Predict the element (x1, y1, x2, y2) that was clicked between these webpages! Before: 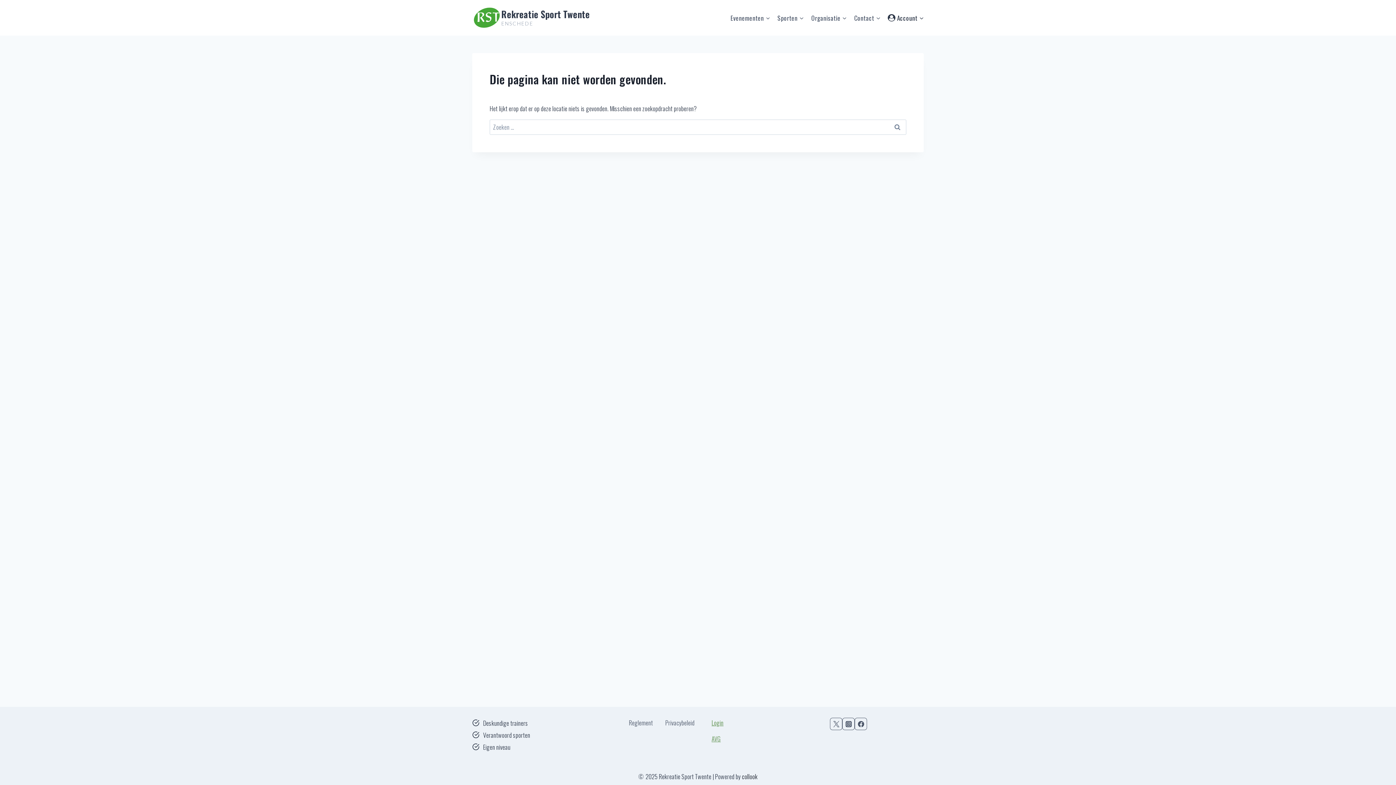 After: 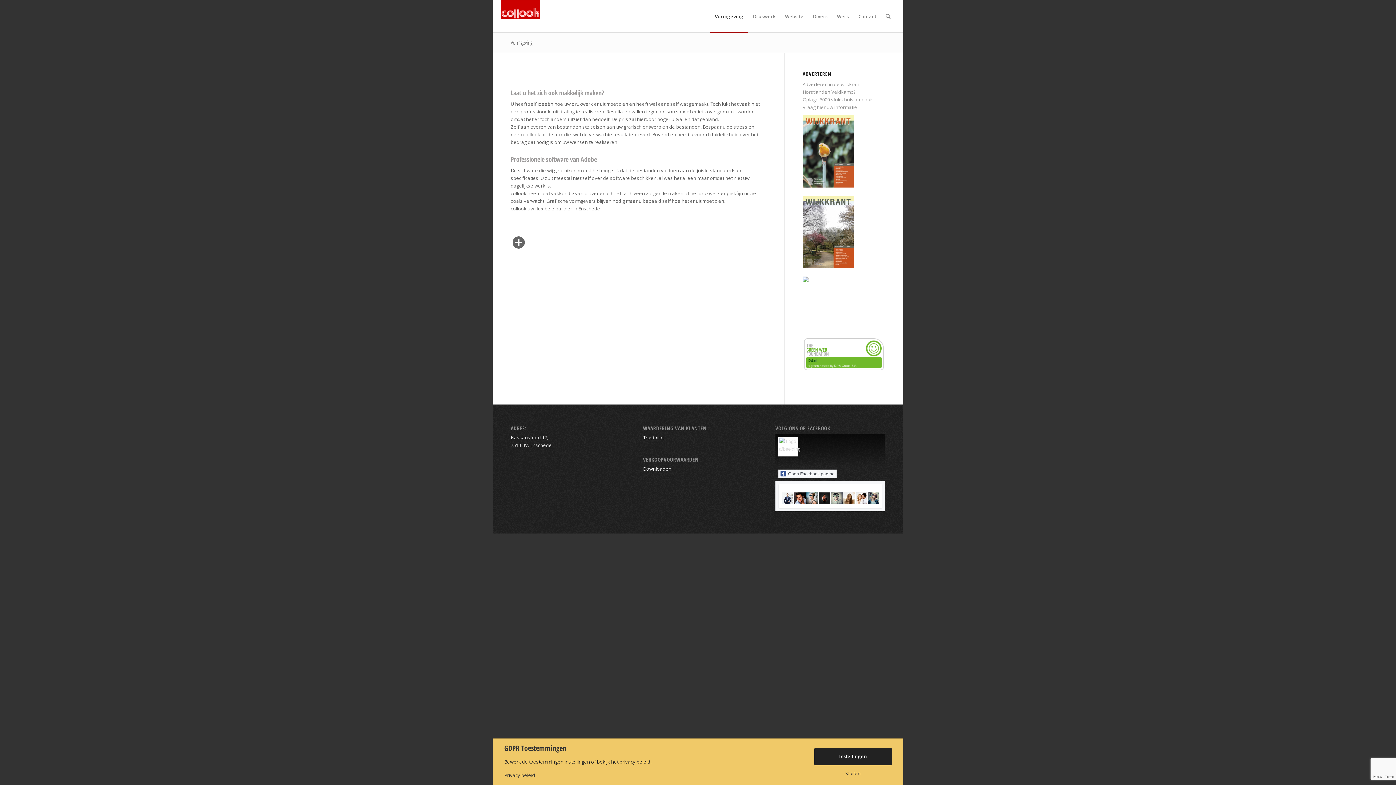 Action: bbox: (742, 772, 757, 781) label: collook